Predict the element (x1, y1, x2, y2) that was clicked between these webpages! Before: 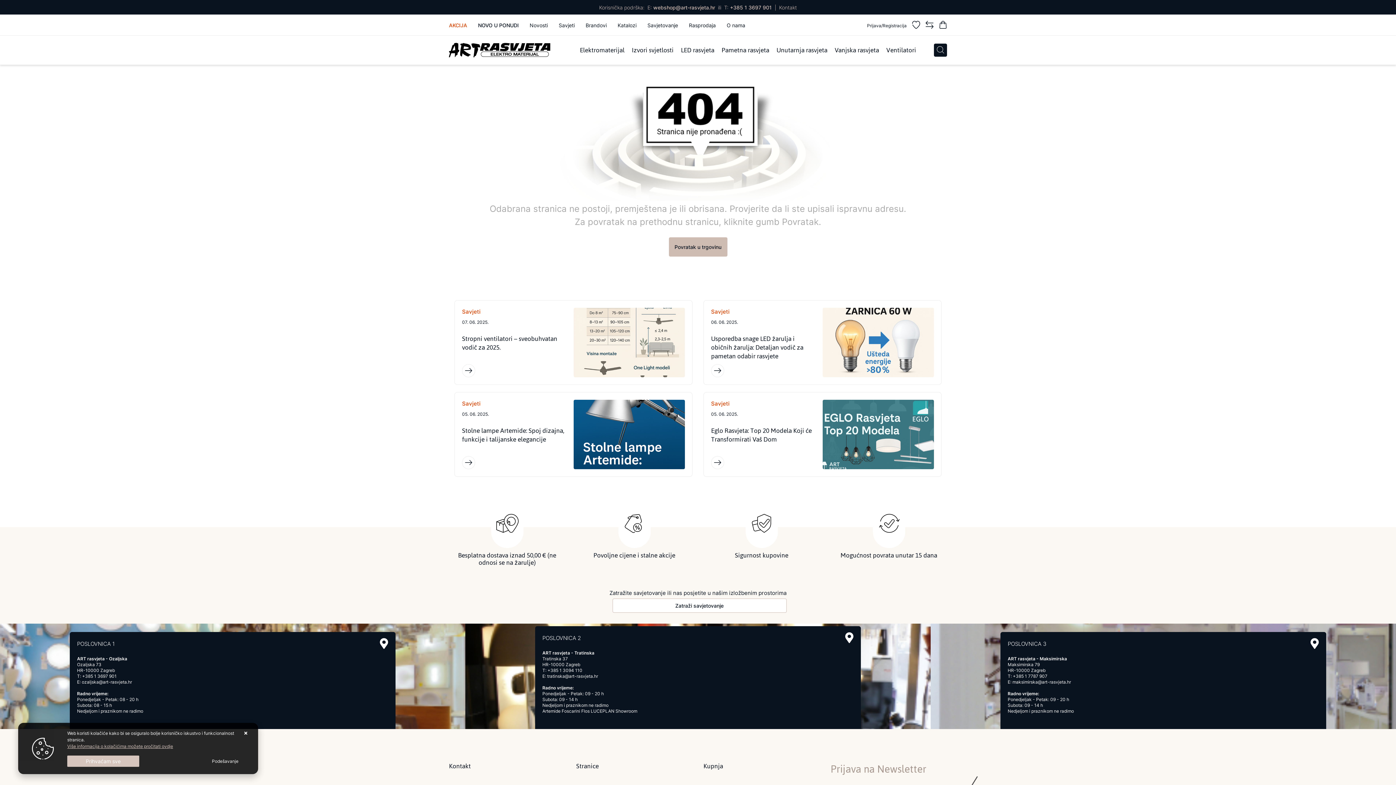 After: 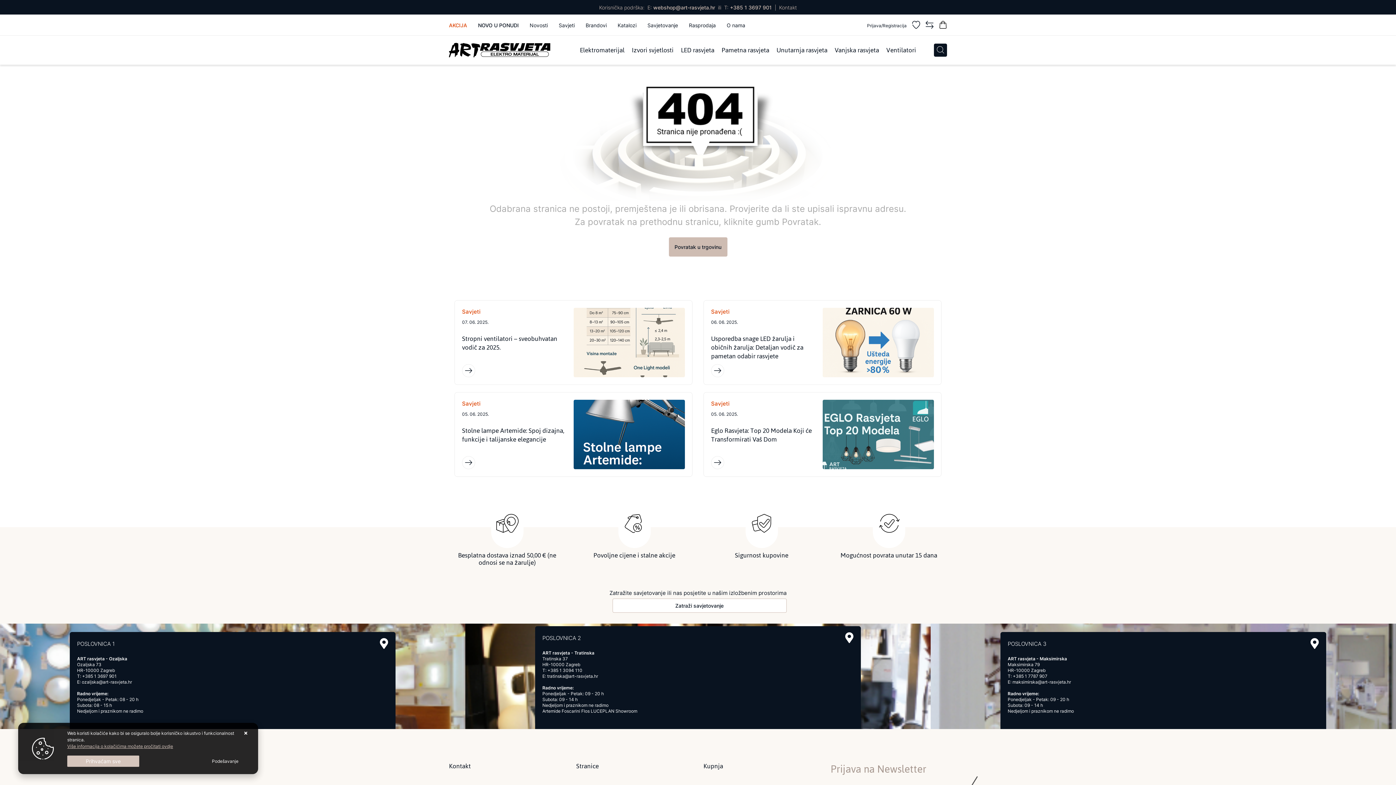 Action: label: Vaša košarica bbox: (939, 23, 947, 28)